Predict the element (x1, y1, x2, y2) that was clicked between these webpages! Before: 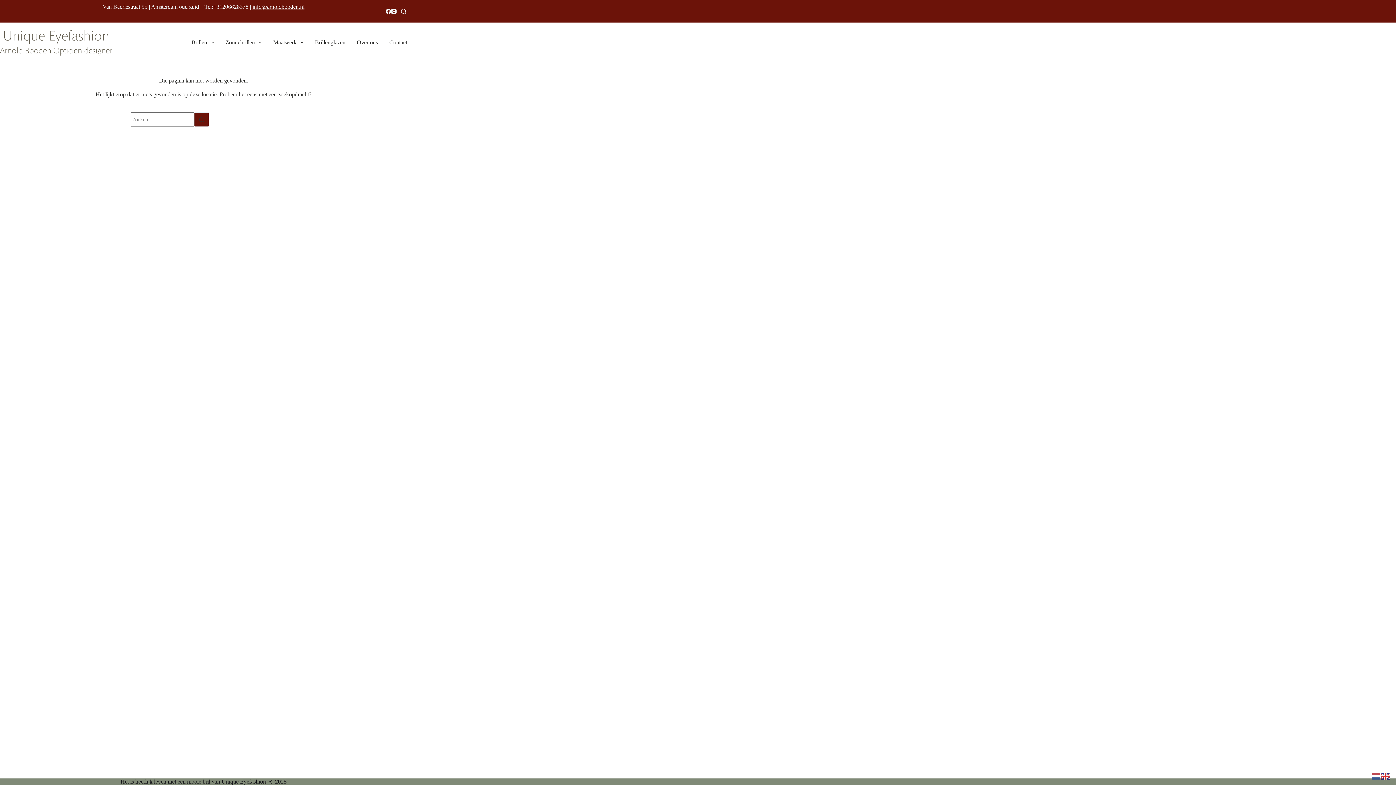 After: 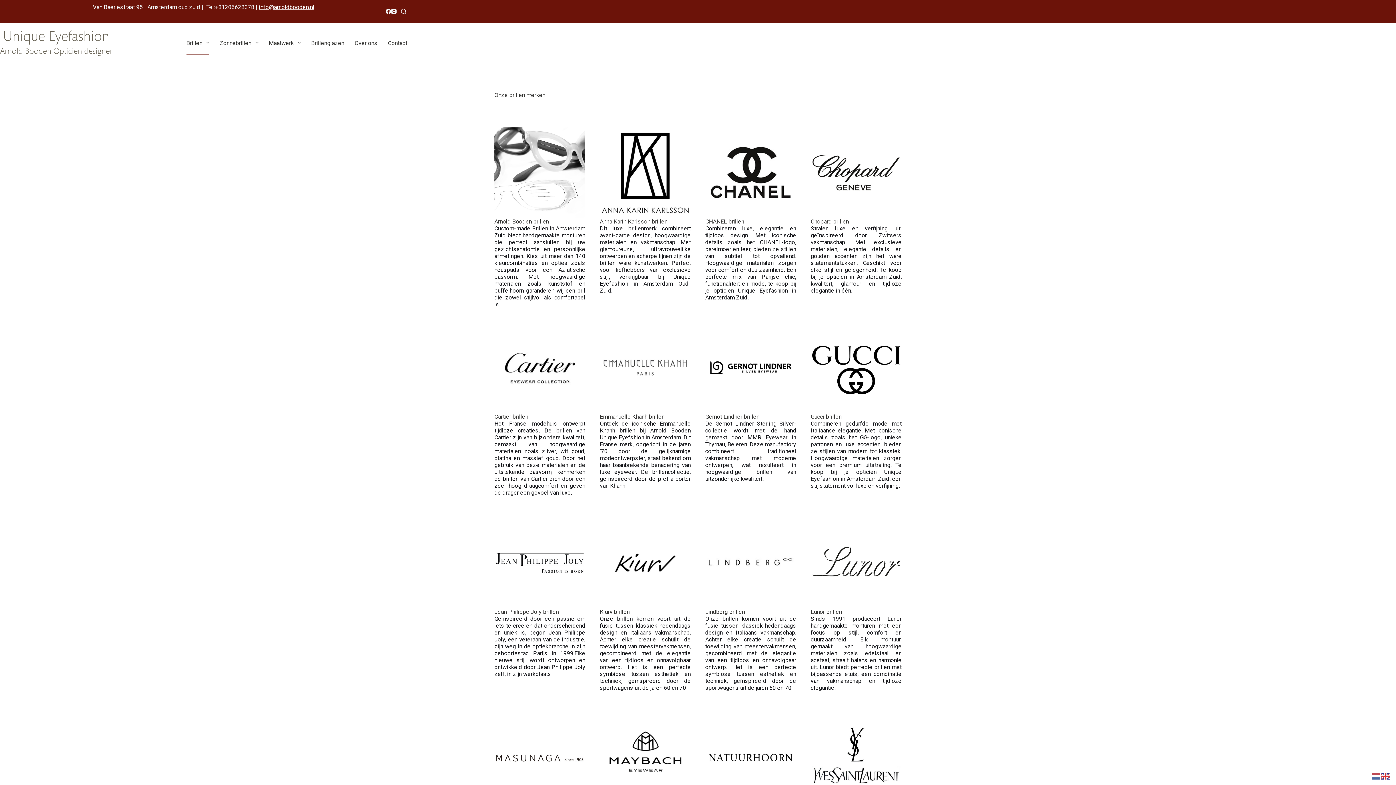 Action: bbox: (191, 31, 214, 54) label: Brillen